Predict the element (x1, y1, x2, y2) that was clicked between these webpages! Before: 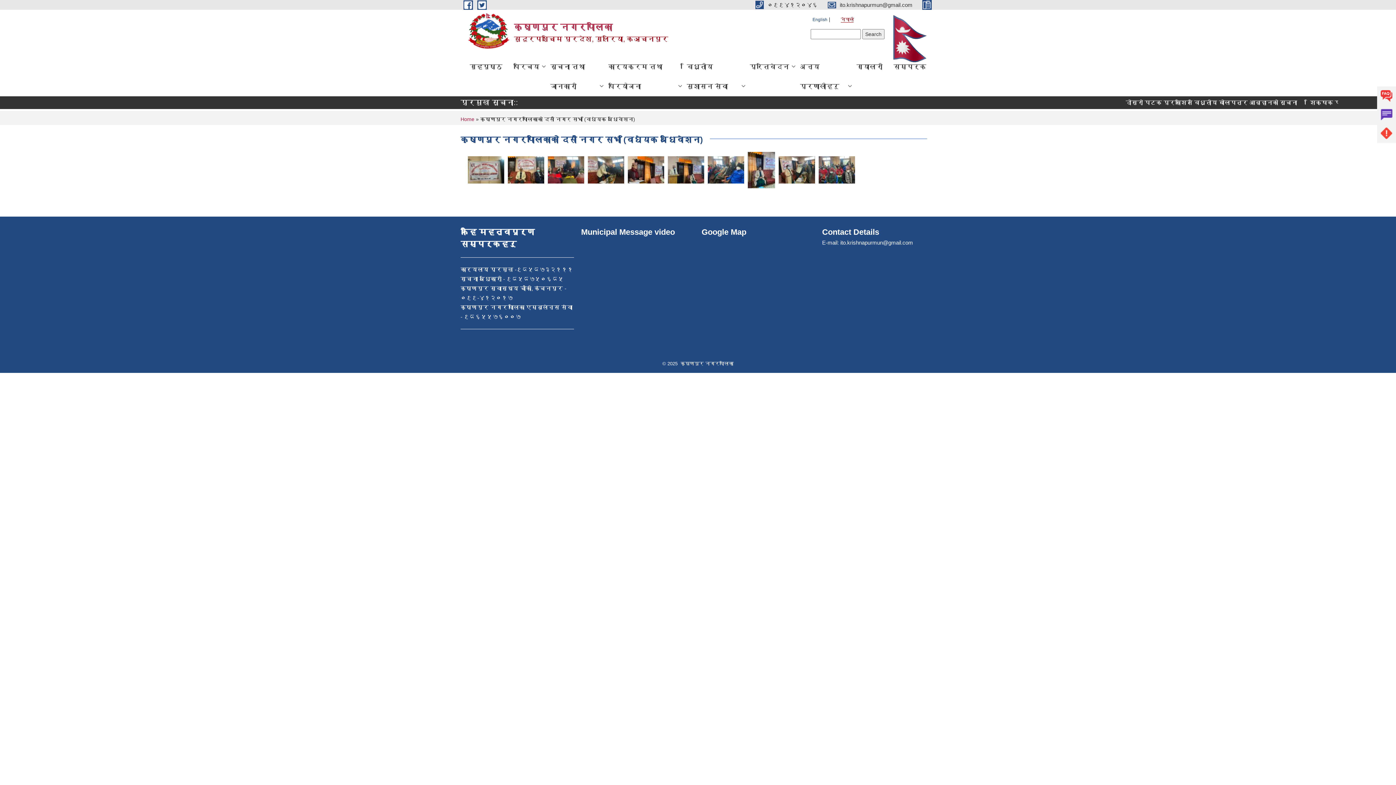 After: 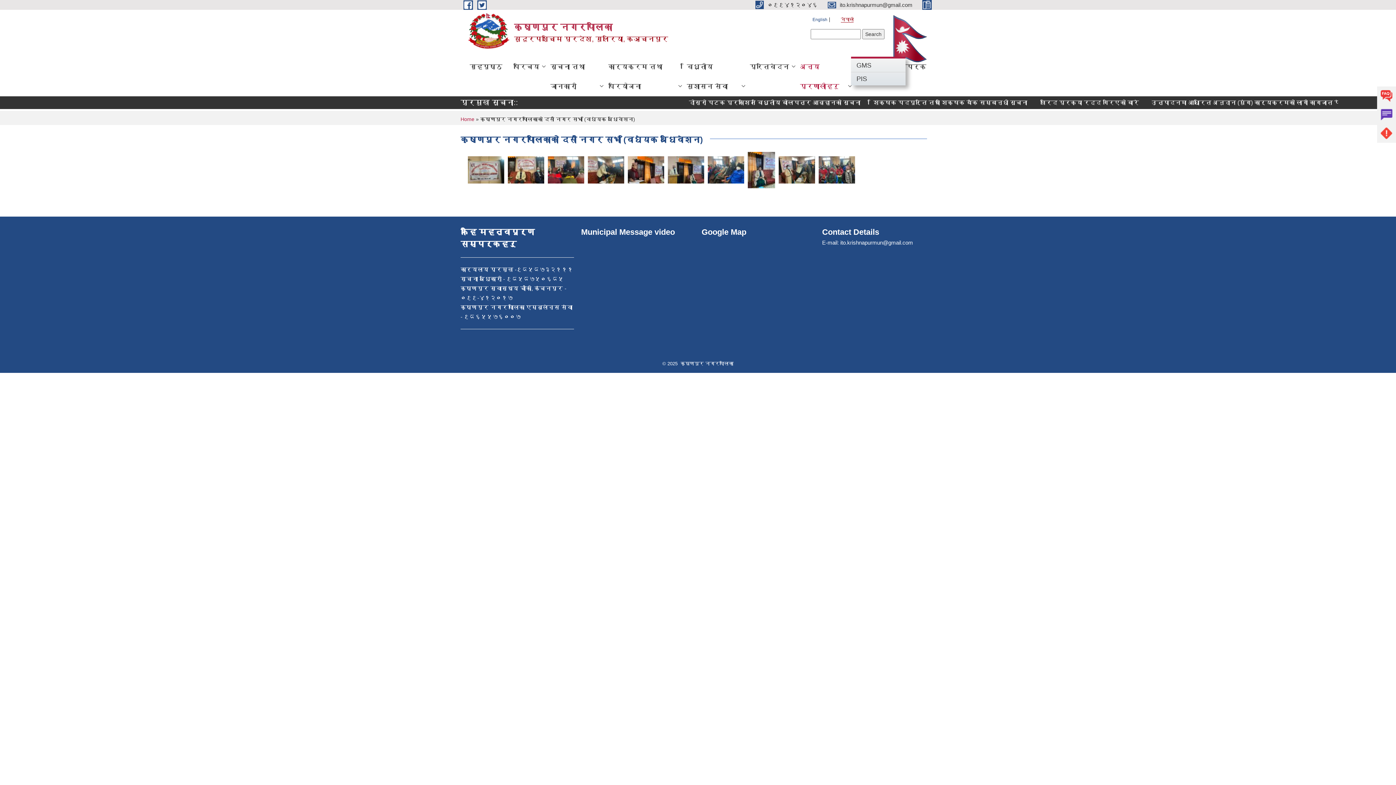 Action: bbox: (794, 56, 851, 96) label: अन्य प्रणालीहरु